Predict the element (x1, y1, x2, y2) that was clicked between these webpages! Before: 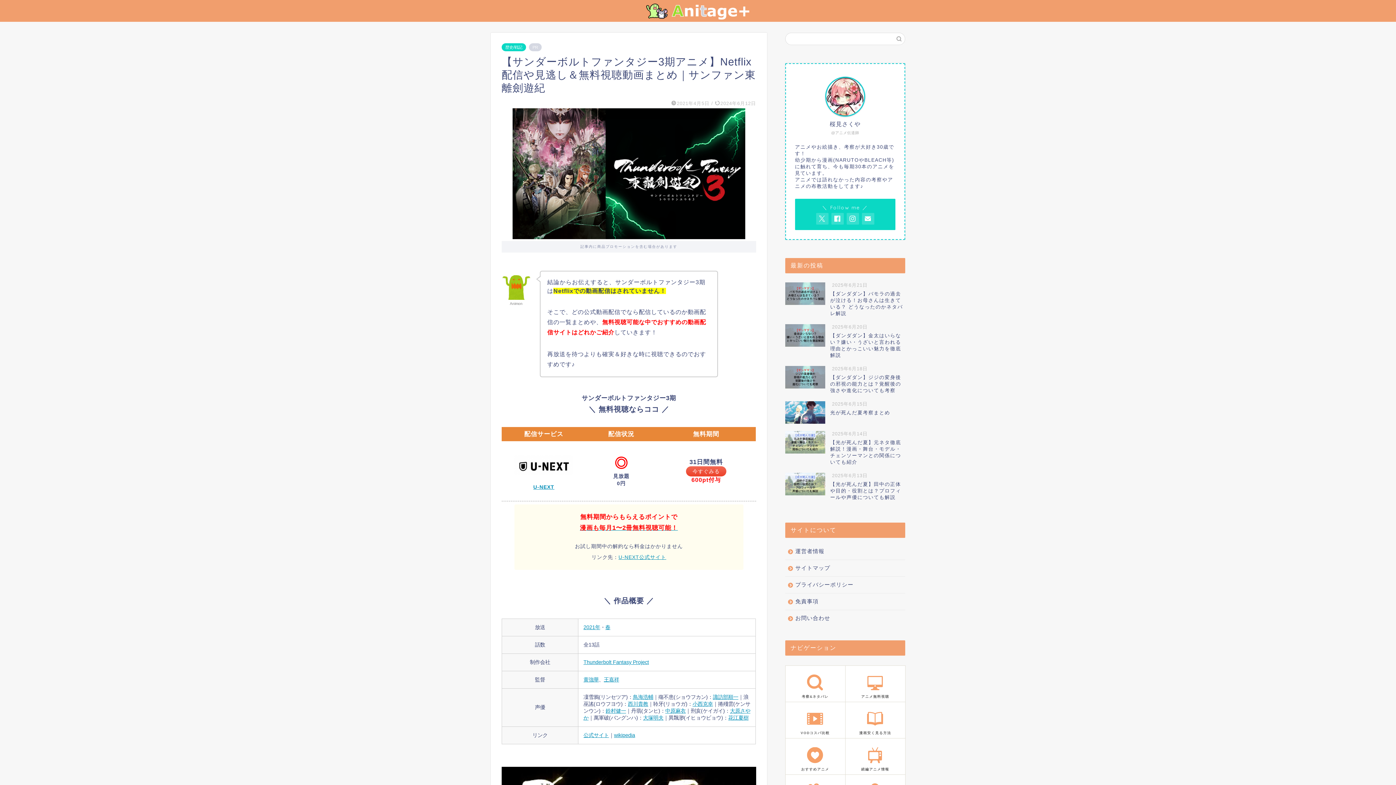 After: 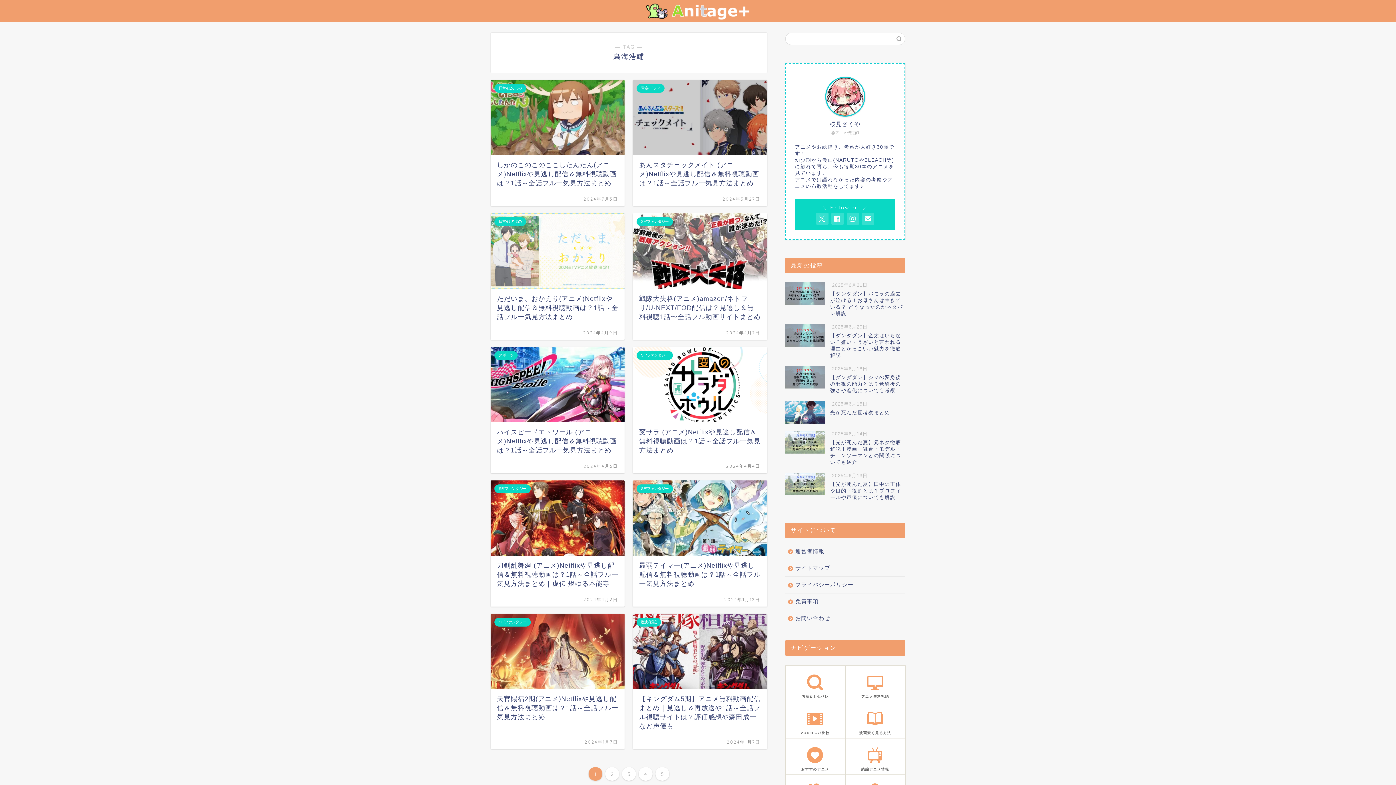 Action: bbox: (633, 694, 653, 700) label: 鳥海浩輔